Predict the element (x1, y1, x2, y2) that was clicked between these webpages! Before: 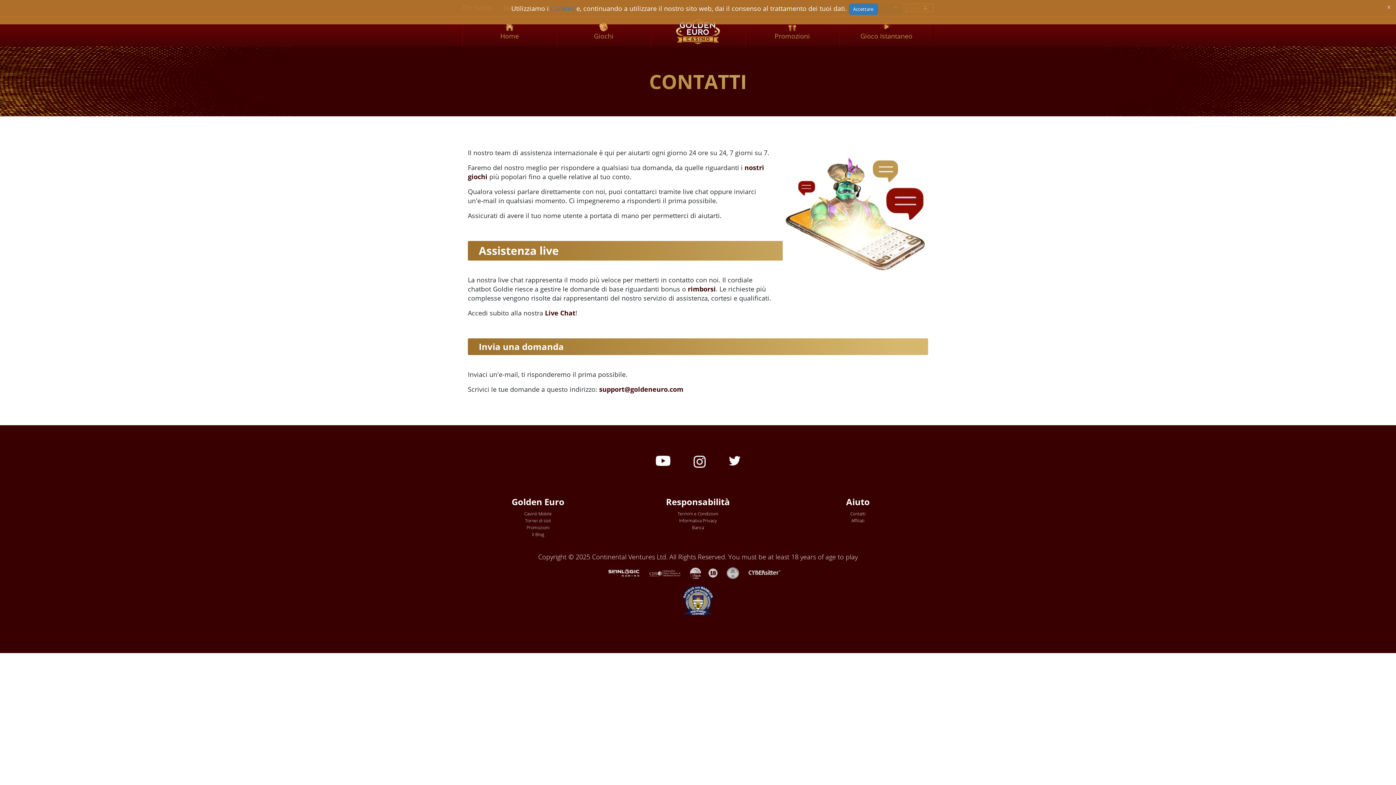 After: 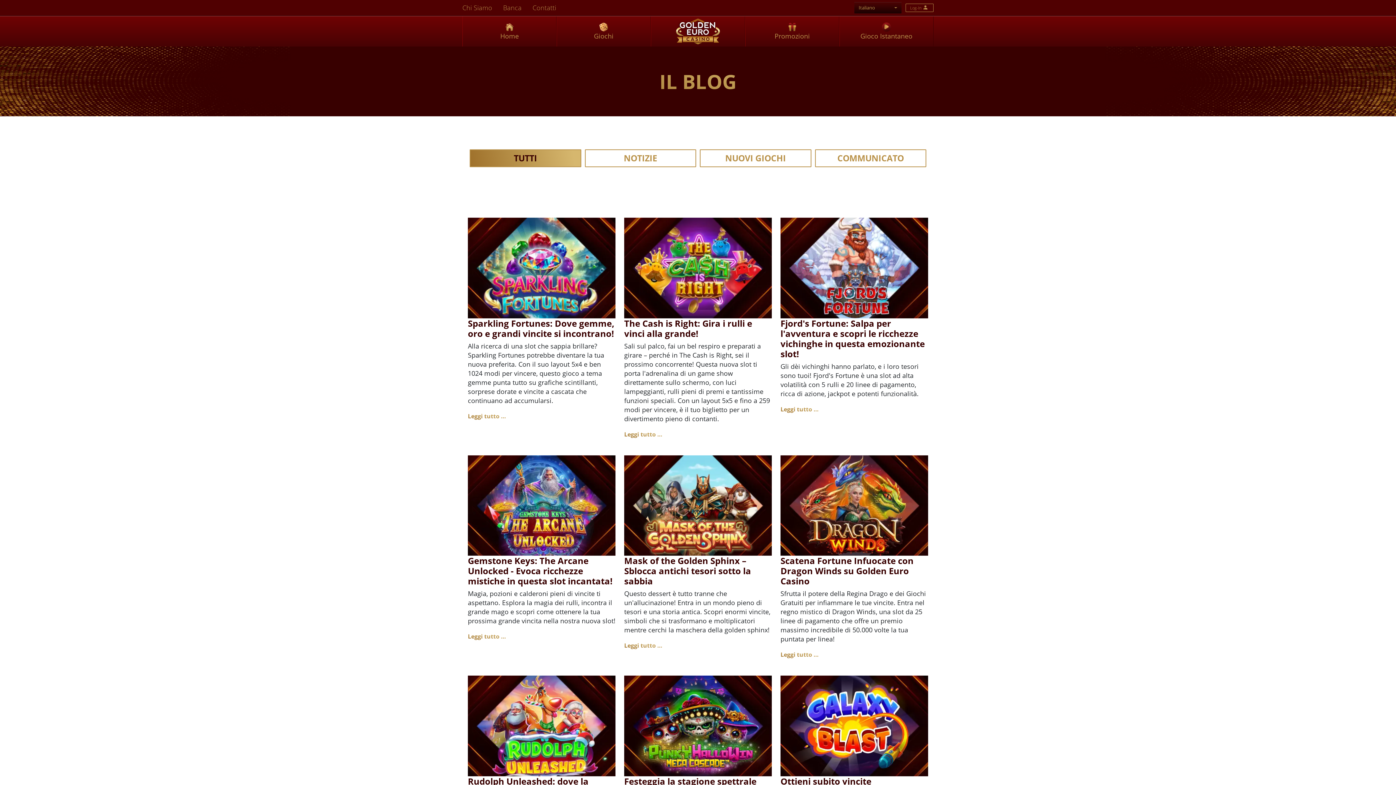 Action: bbox: (530, 529, 546, 539) label: Il Blog